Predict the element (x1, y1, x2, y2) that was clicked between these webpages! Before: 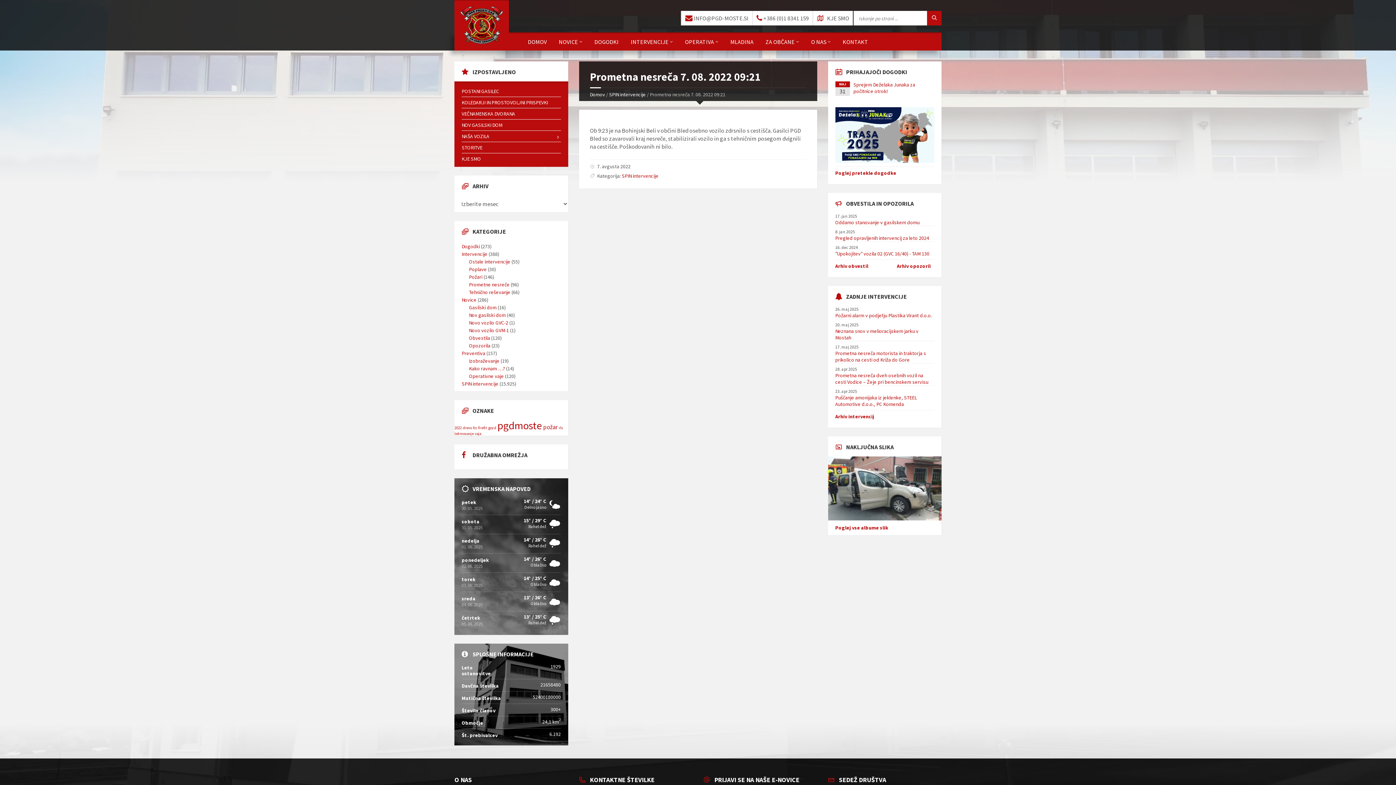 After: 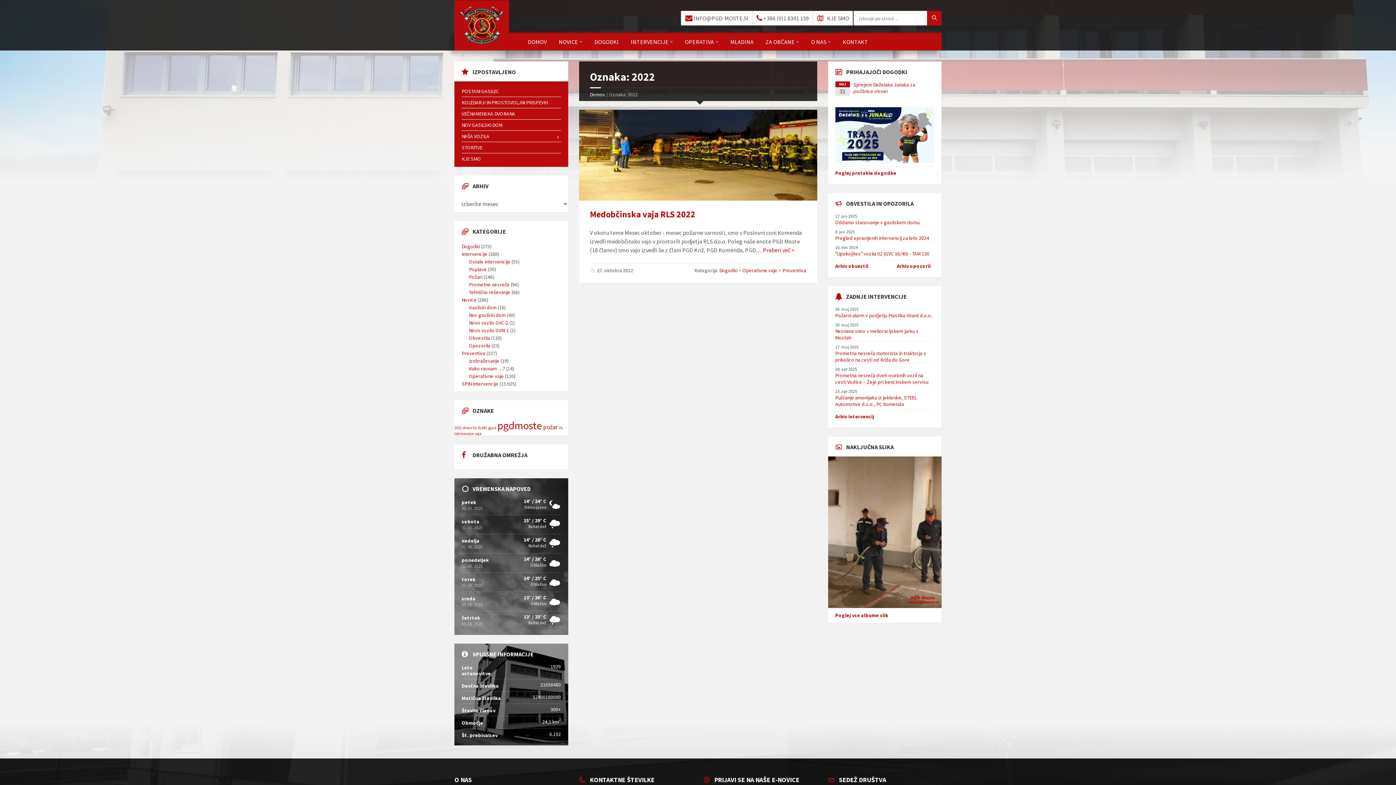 Action: bbox: (454, 425, 461, 430) label: 2022 (1 predmet)